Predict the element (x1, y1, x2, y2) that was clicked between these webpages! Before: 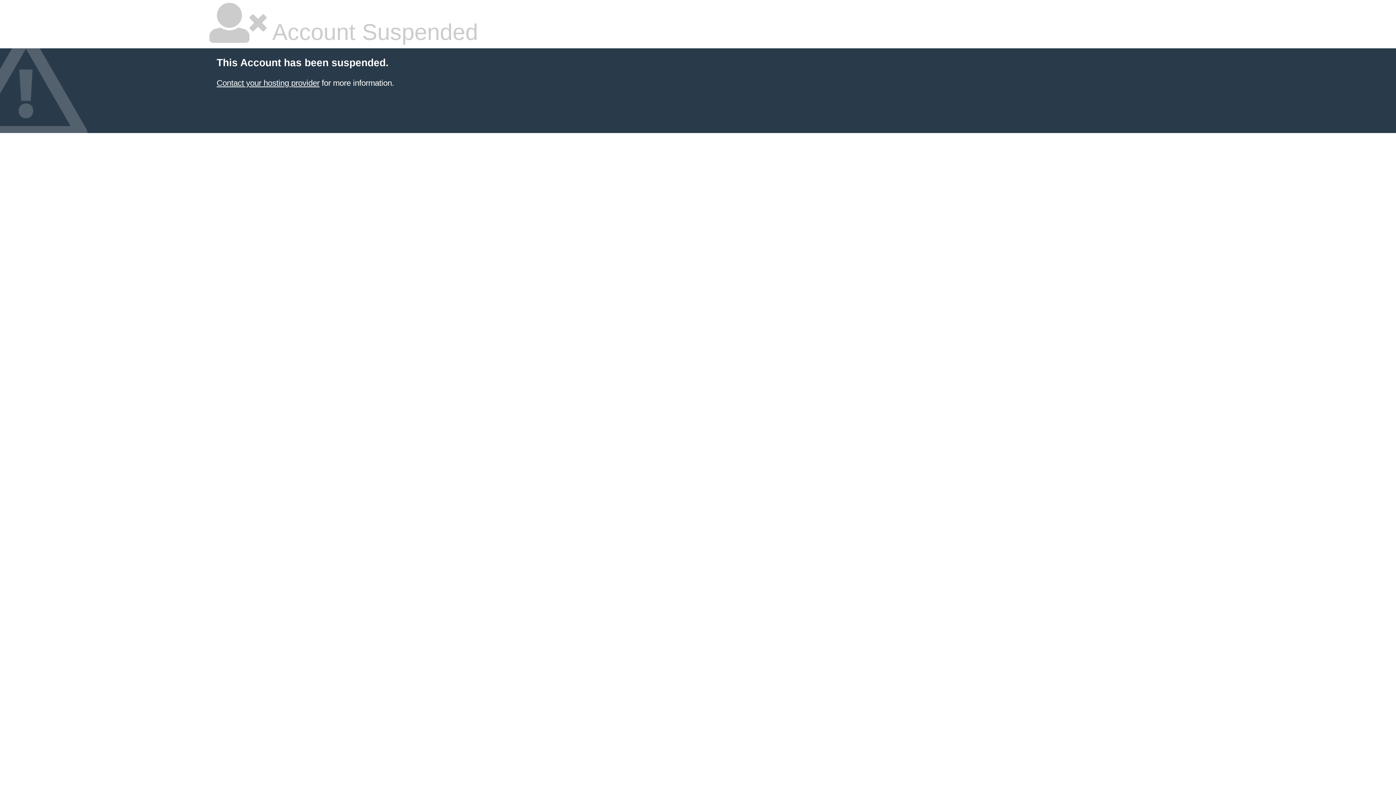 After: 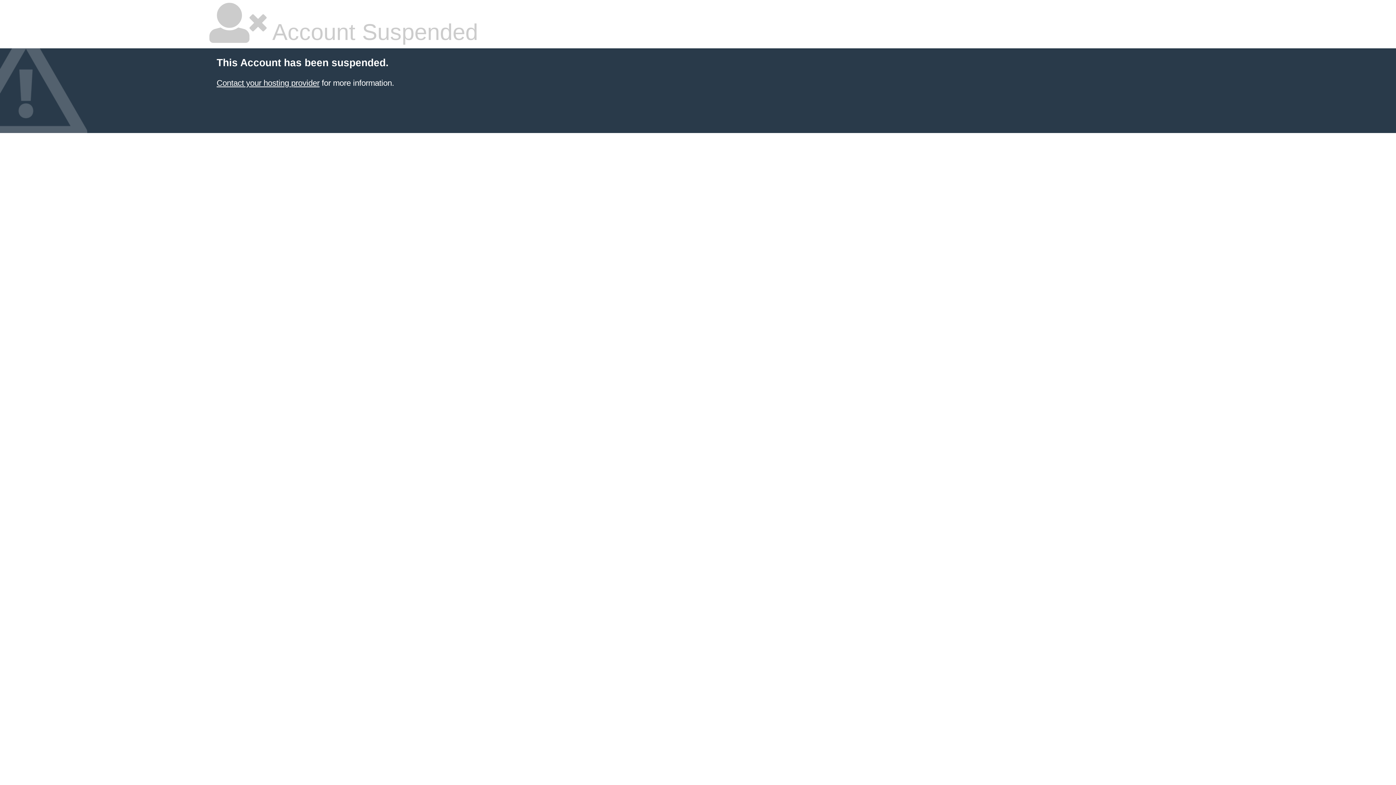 Action: bbox: (216, 78, 319, 87) label: Contact your hosting provider